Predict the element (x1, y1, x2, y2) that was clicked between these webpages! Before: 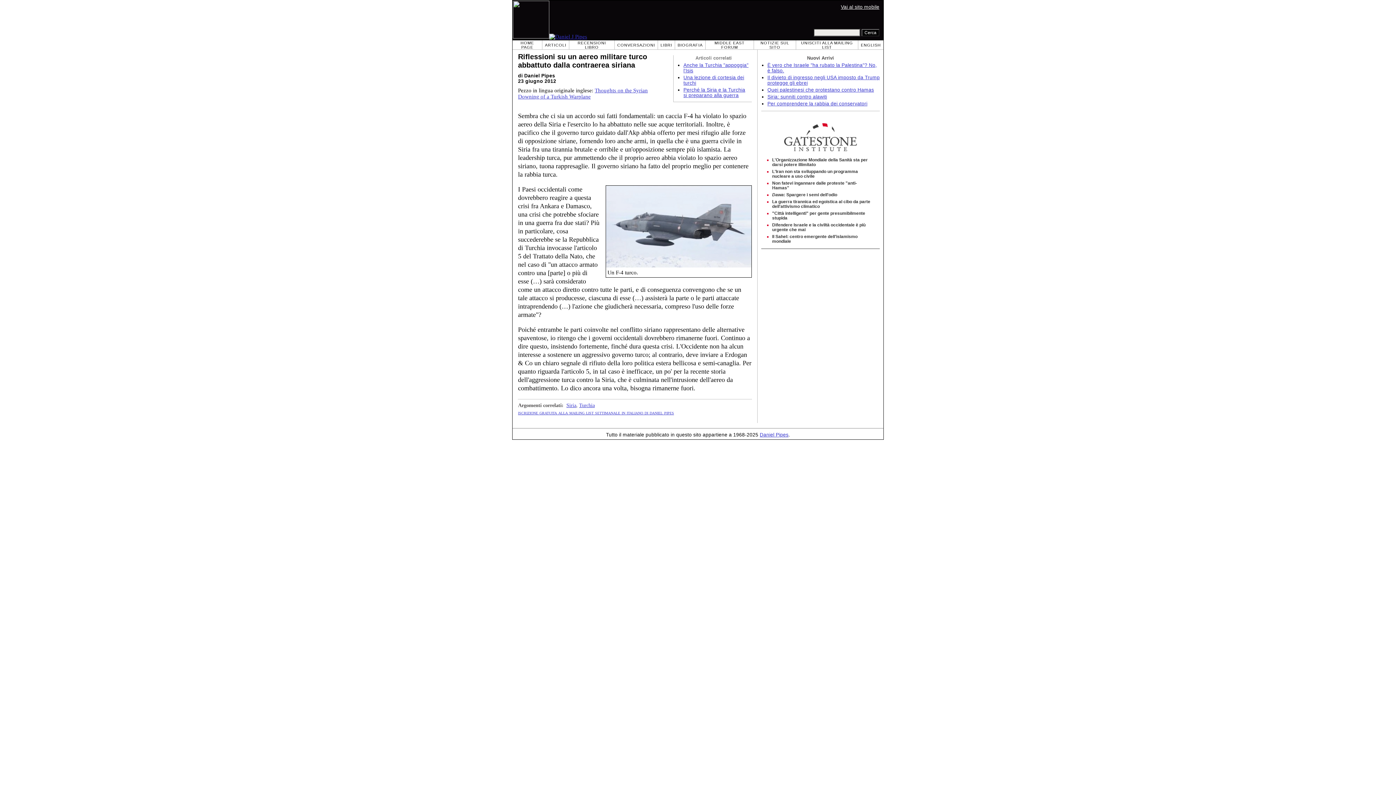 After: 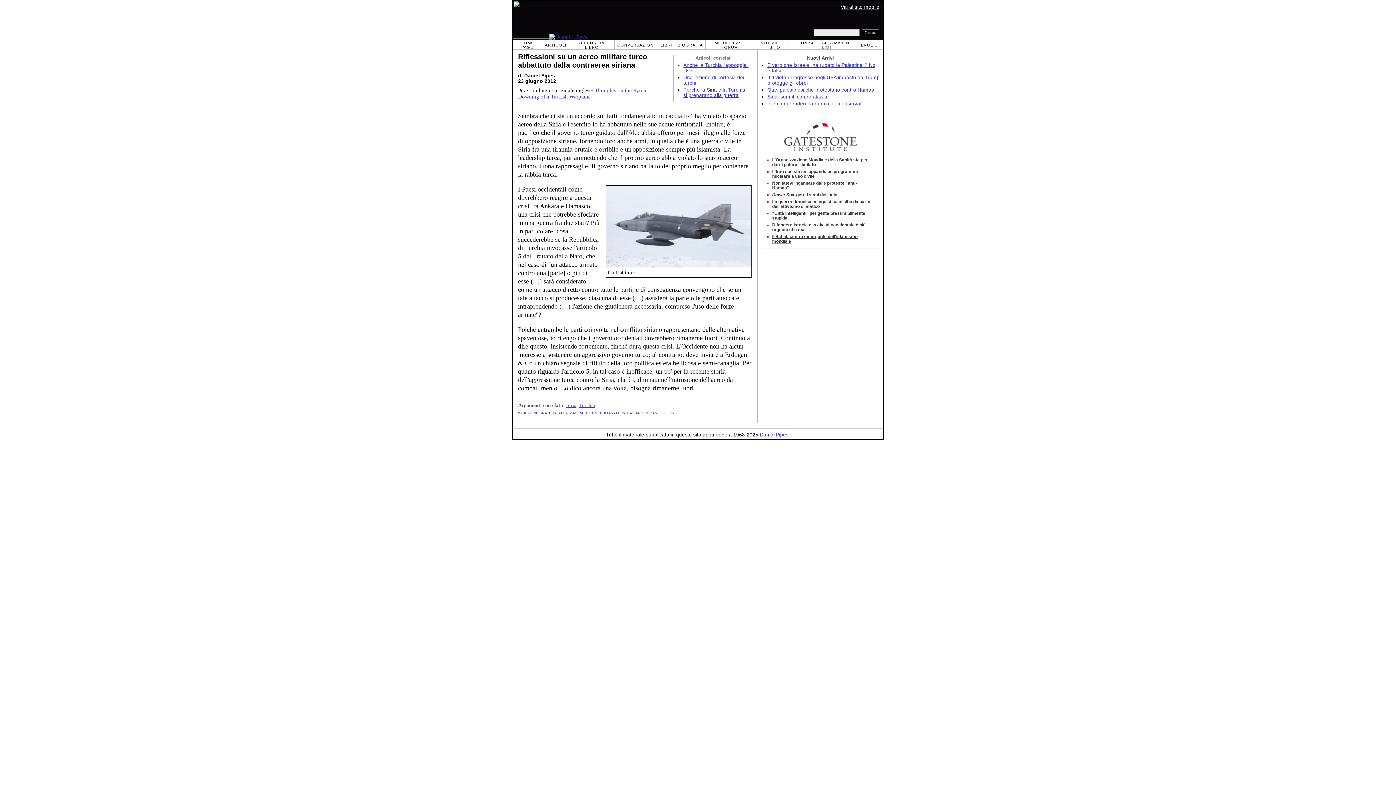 Action: label: Il Sahel: centro emergente dell'islamismo mondiale bbox: (772, 234, 857, 244)